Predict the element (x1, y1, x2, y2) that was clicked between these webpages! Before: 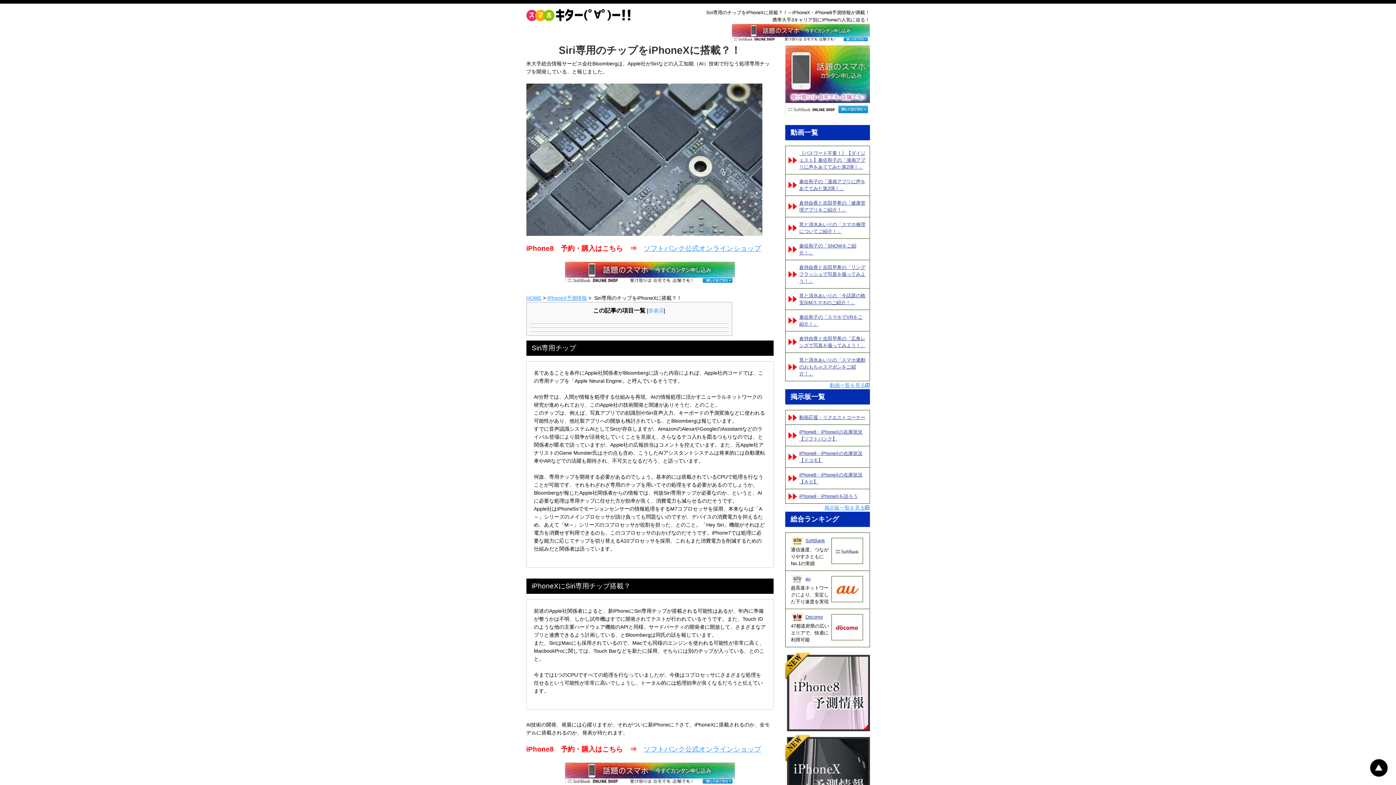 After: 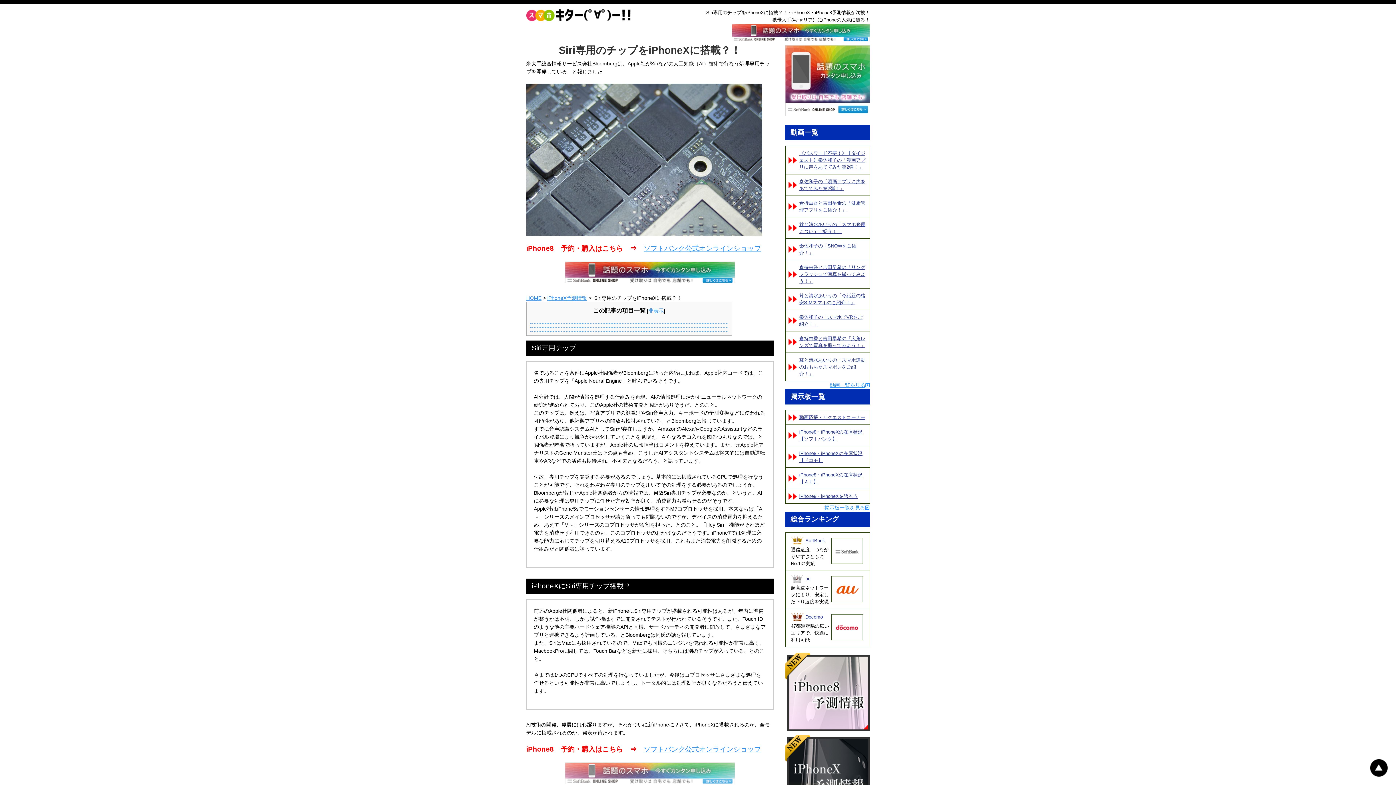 Action: bbox: (564, 777, 735, 783)